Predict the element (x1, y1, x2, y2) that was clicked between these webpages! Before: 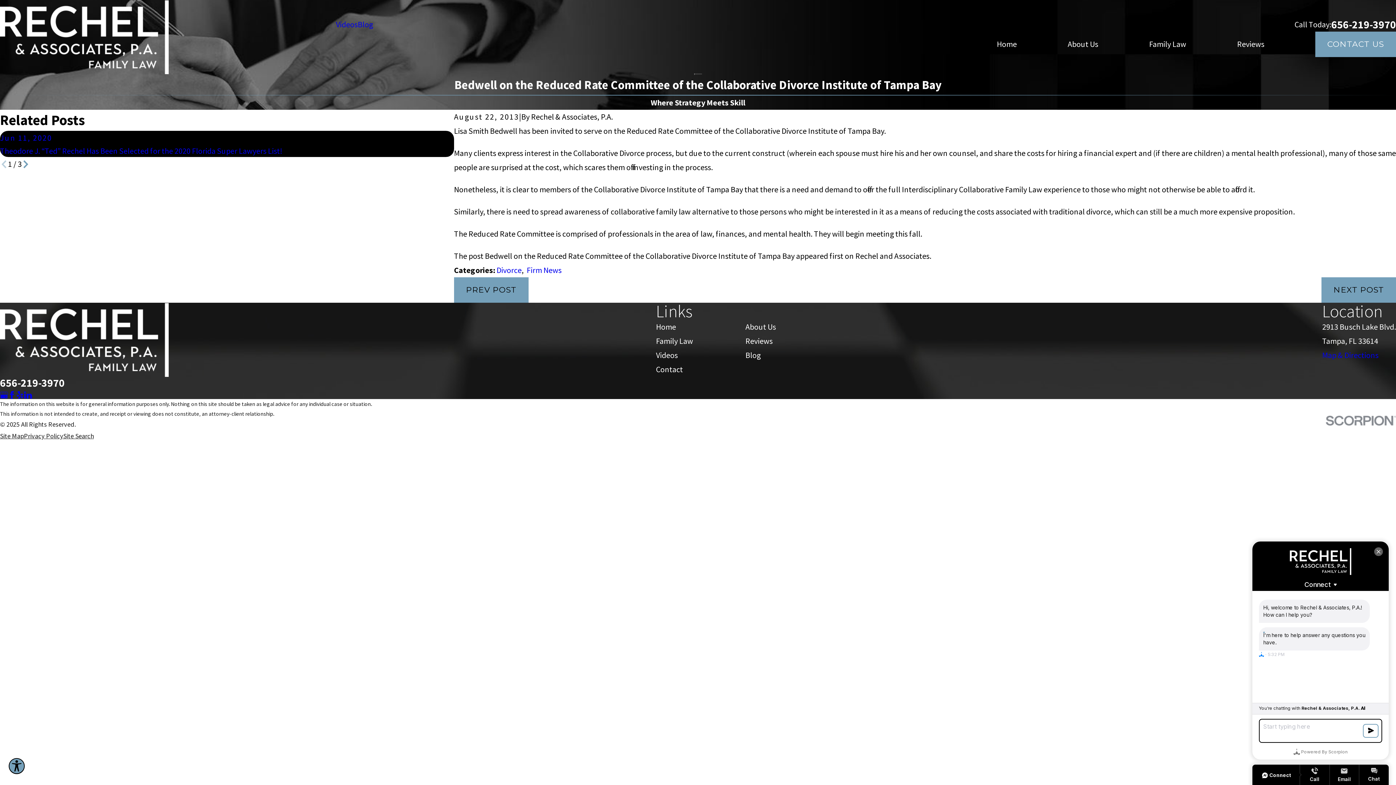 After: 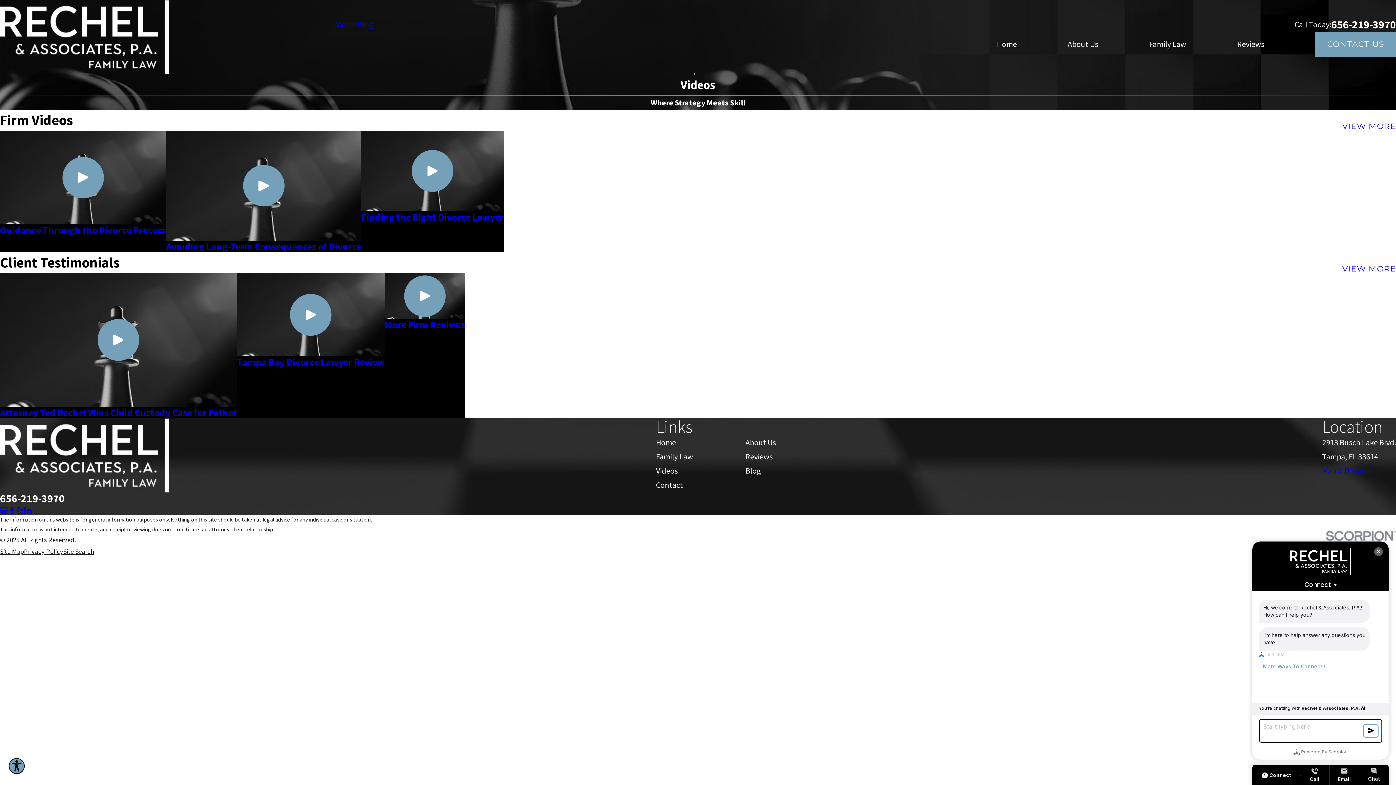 Action: bbox: (656, 350, 678, 360) label: Videos